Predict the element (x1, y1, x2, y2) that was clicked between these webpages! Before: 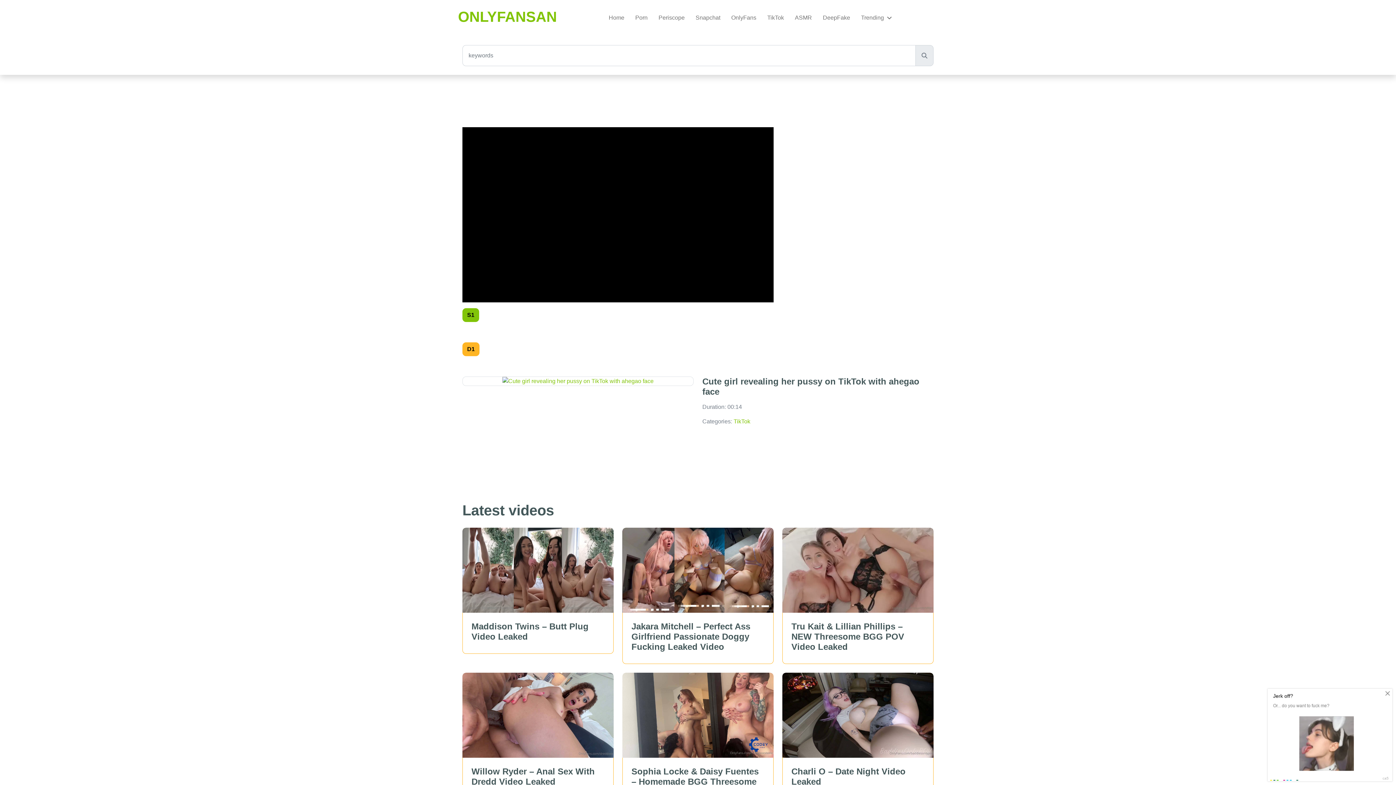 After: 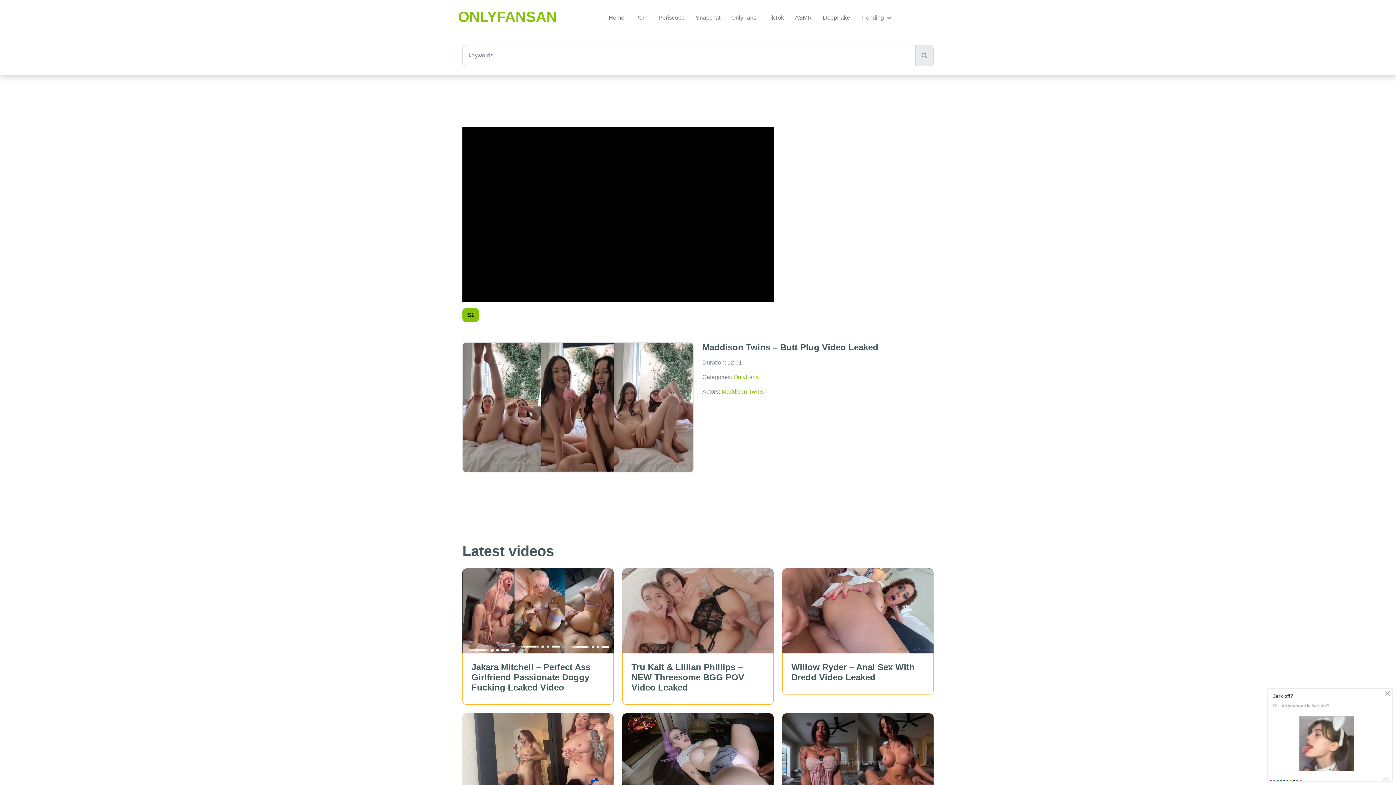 Action: bbox: (471, 621, 604, 642) label: Maddison Twins – Butt Plug Video Leaked